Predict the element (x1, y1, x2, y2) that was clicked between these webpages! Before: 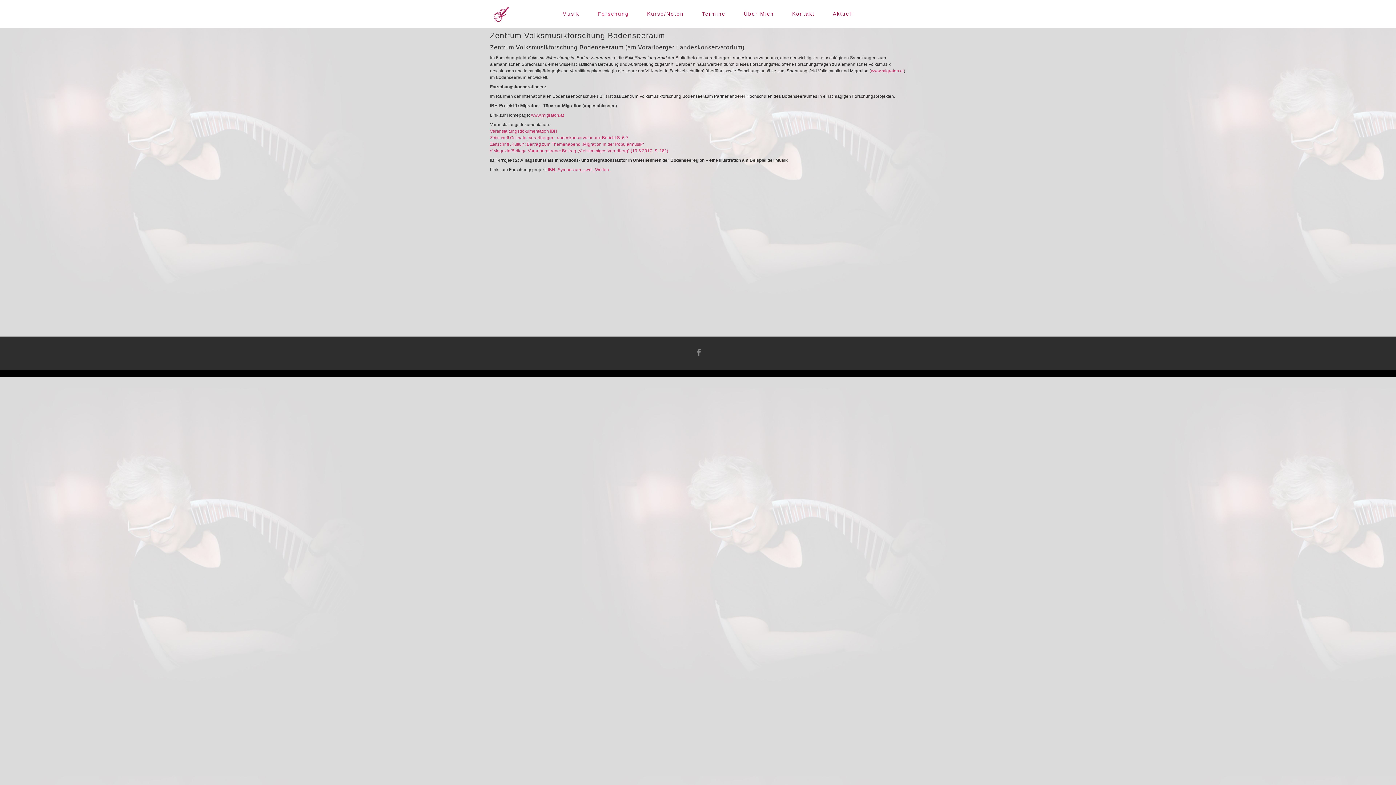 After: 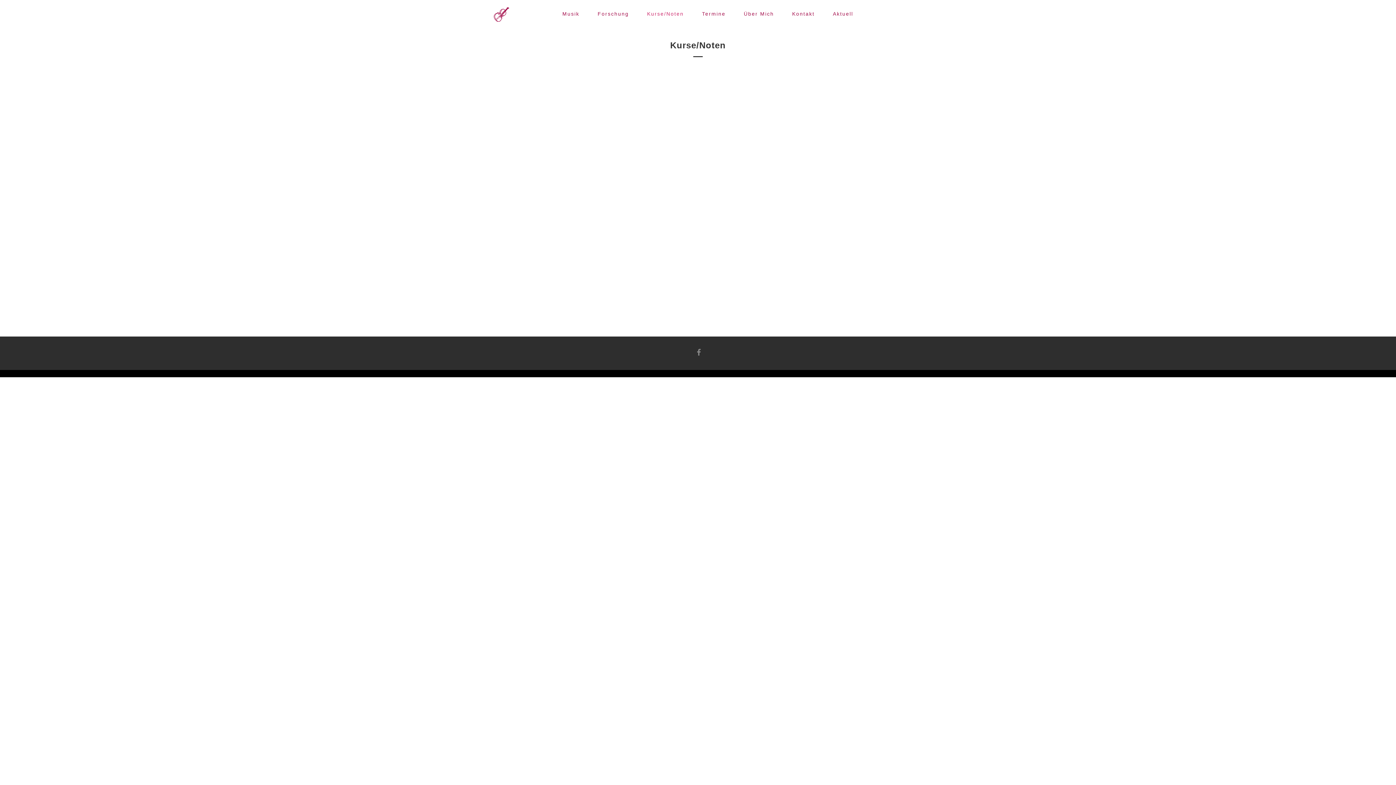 Action: label: Kurse/Noten bbox: (638, 8, 693, 18)